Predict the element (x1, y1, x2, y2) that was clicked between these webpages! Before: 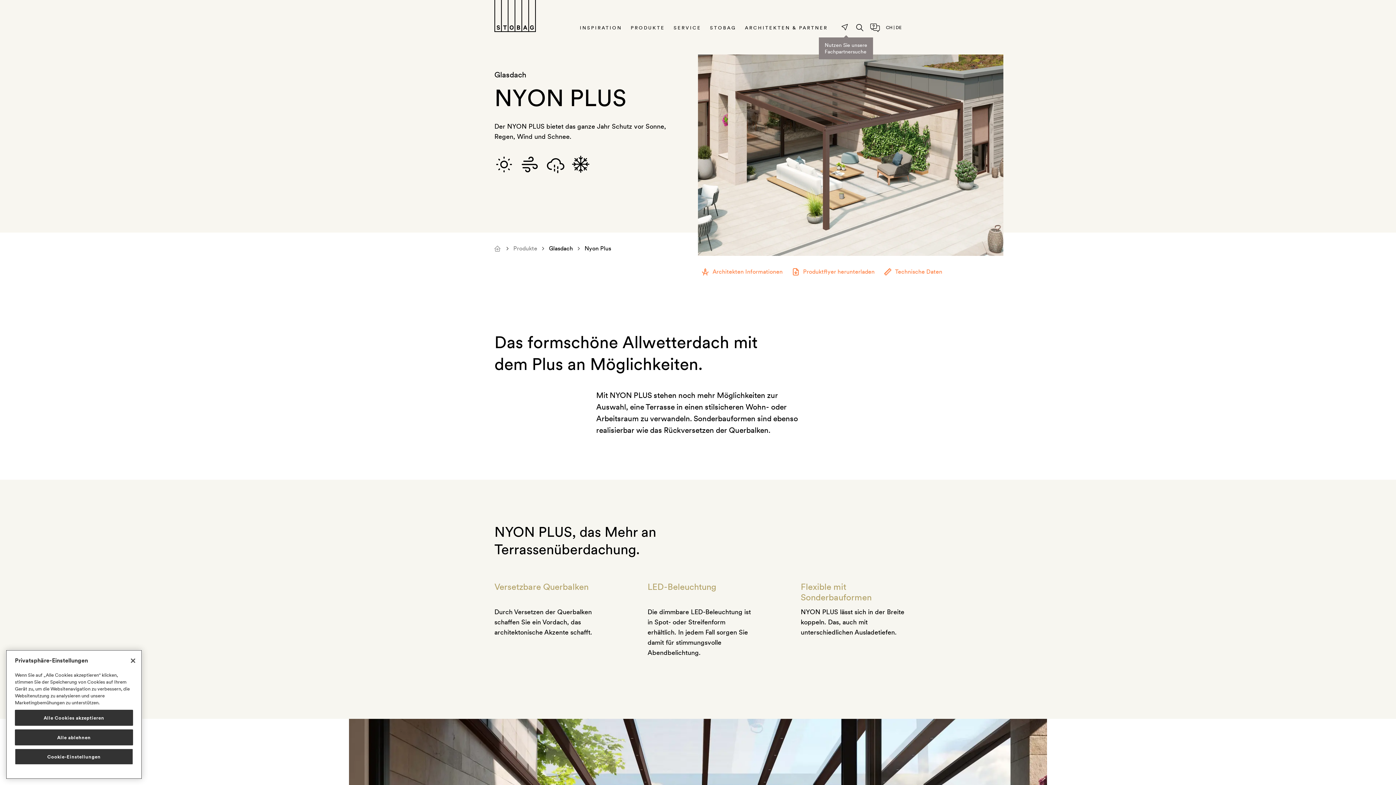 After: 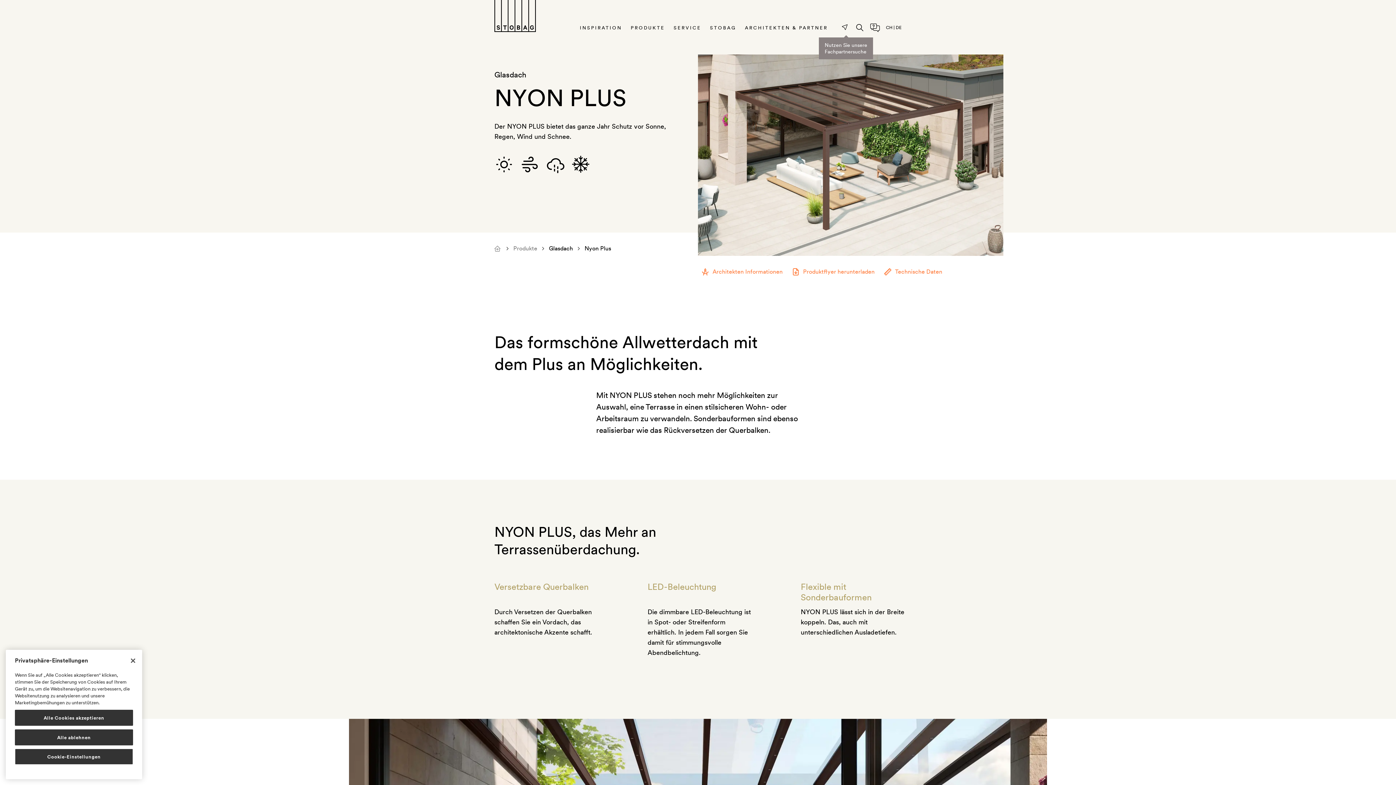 Action: bbox: (841, 23, 855, 32) label: Nutzen Sie unsere
Fachpartnersuche